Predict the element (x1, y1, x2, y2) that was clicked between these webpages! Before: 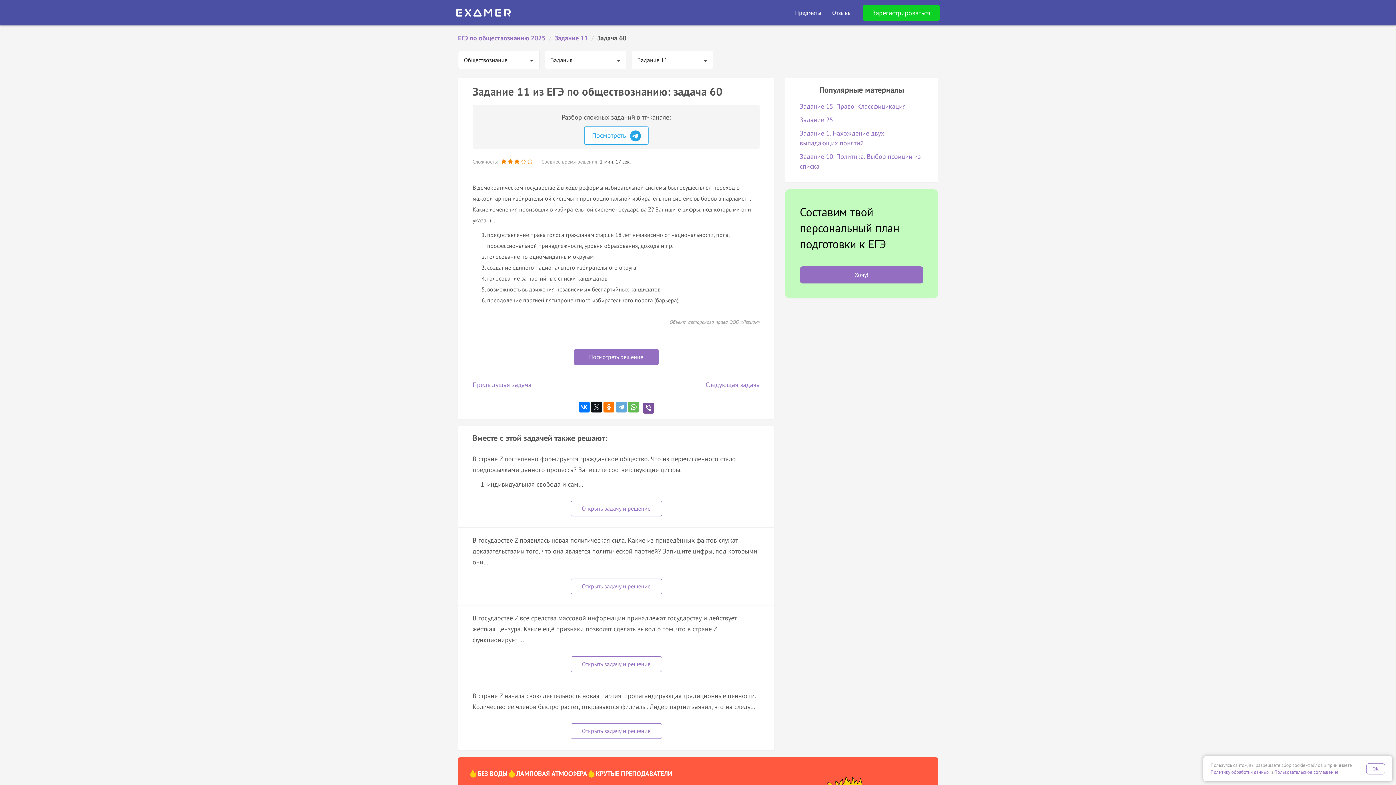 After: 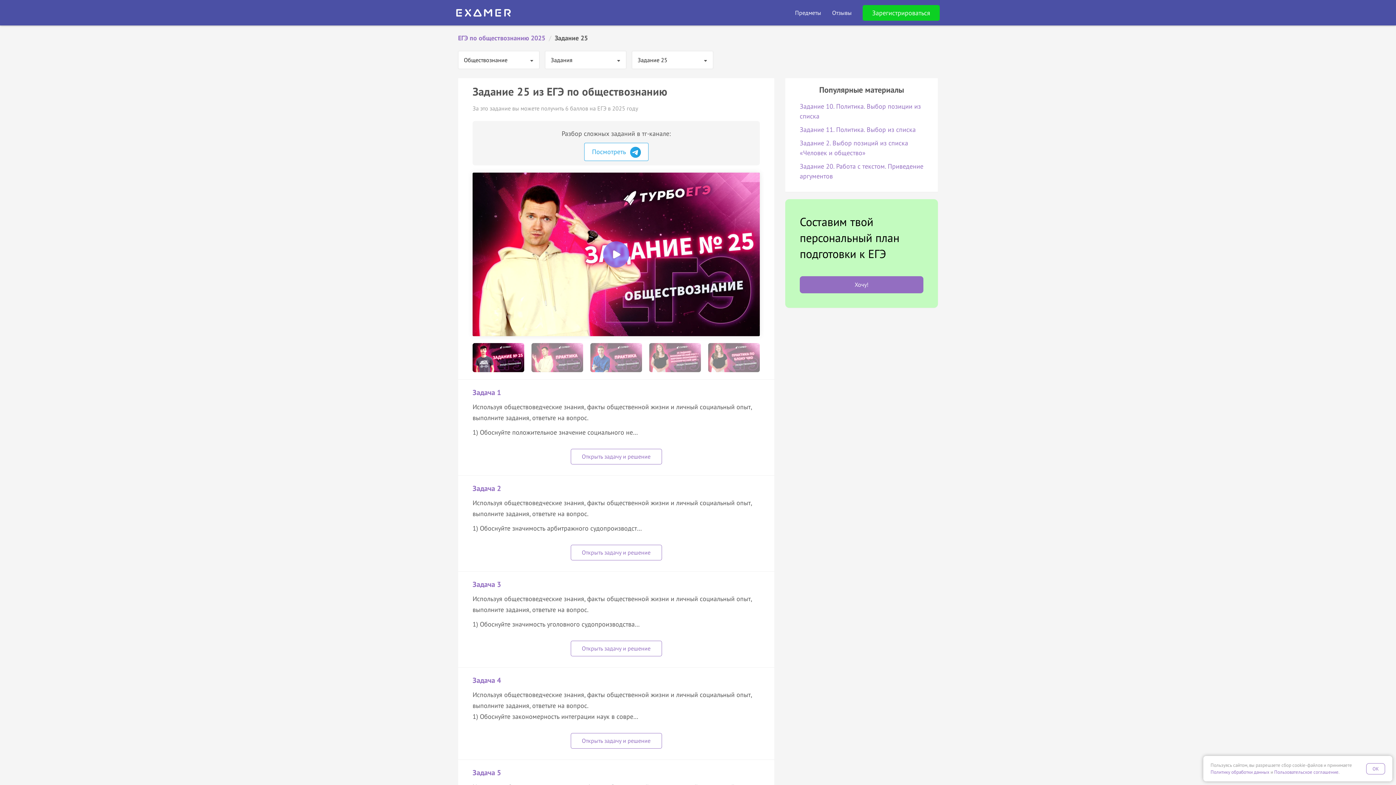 Action: bbox: (800, 115, 833, 124) label: Задание 25